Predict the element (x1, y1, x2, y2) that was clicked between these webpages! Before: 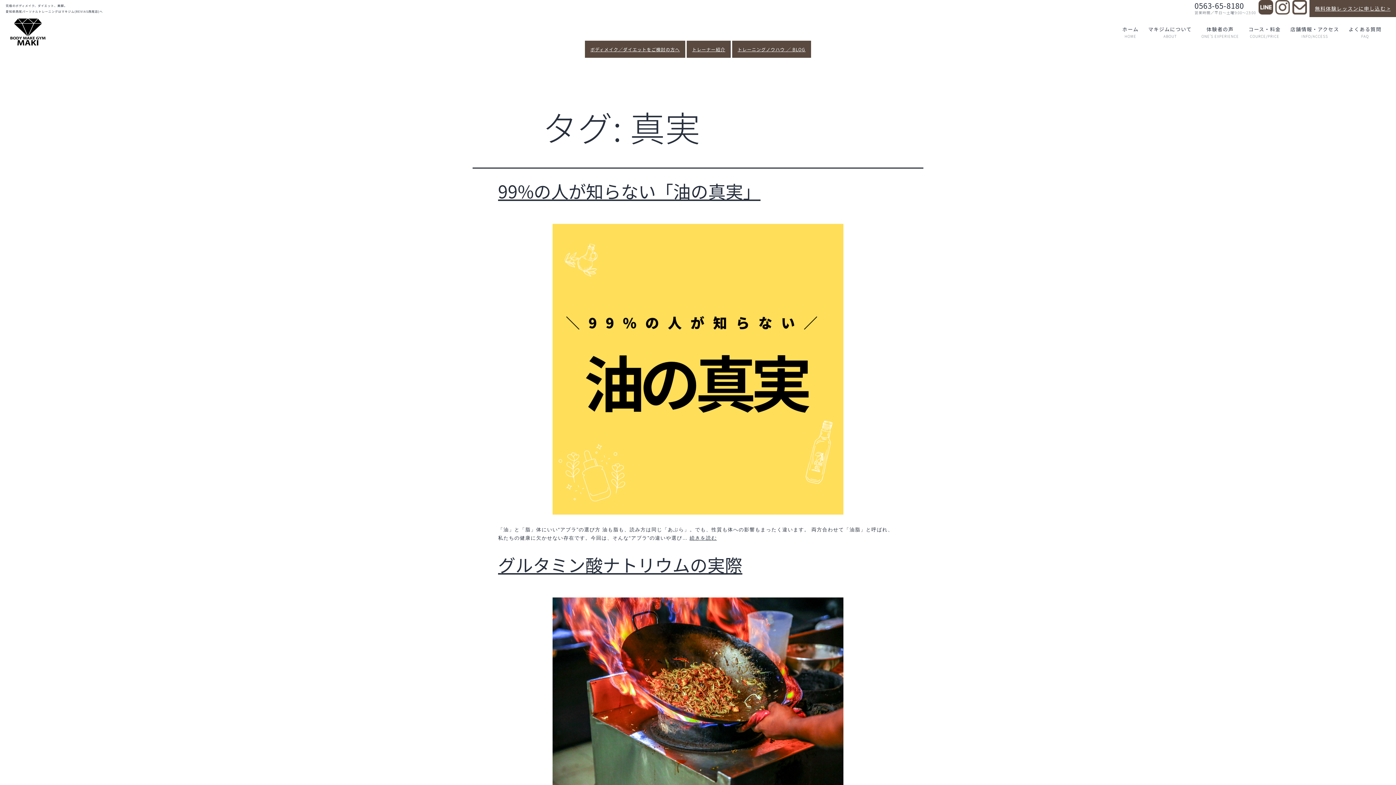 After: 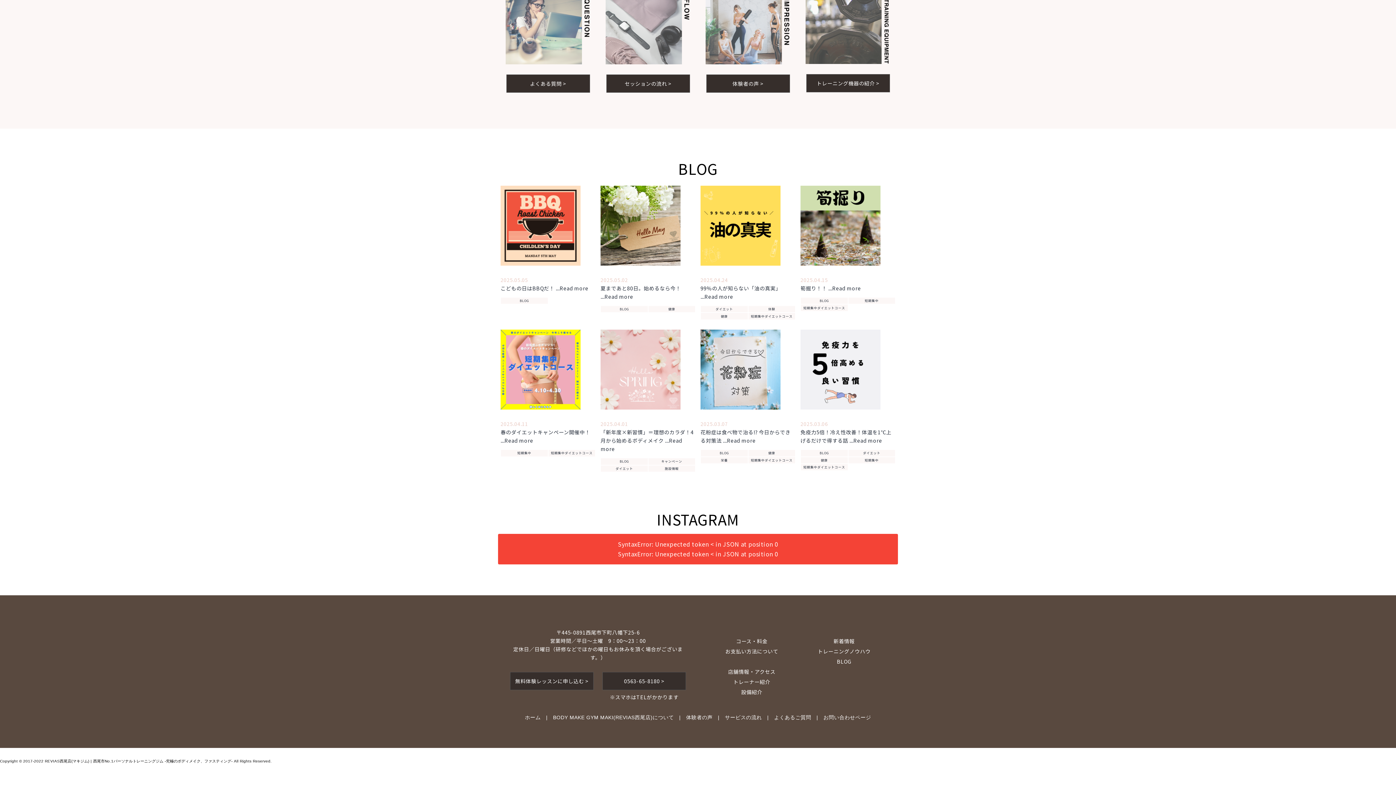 Action: bbox: (737, 46, 805, 52) label: トレーニングノウハウ ／ BLOG